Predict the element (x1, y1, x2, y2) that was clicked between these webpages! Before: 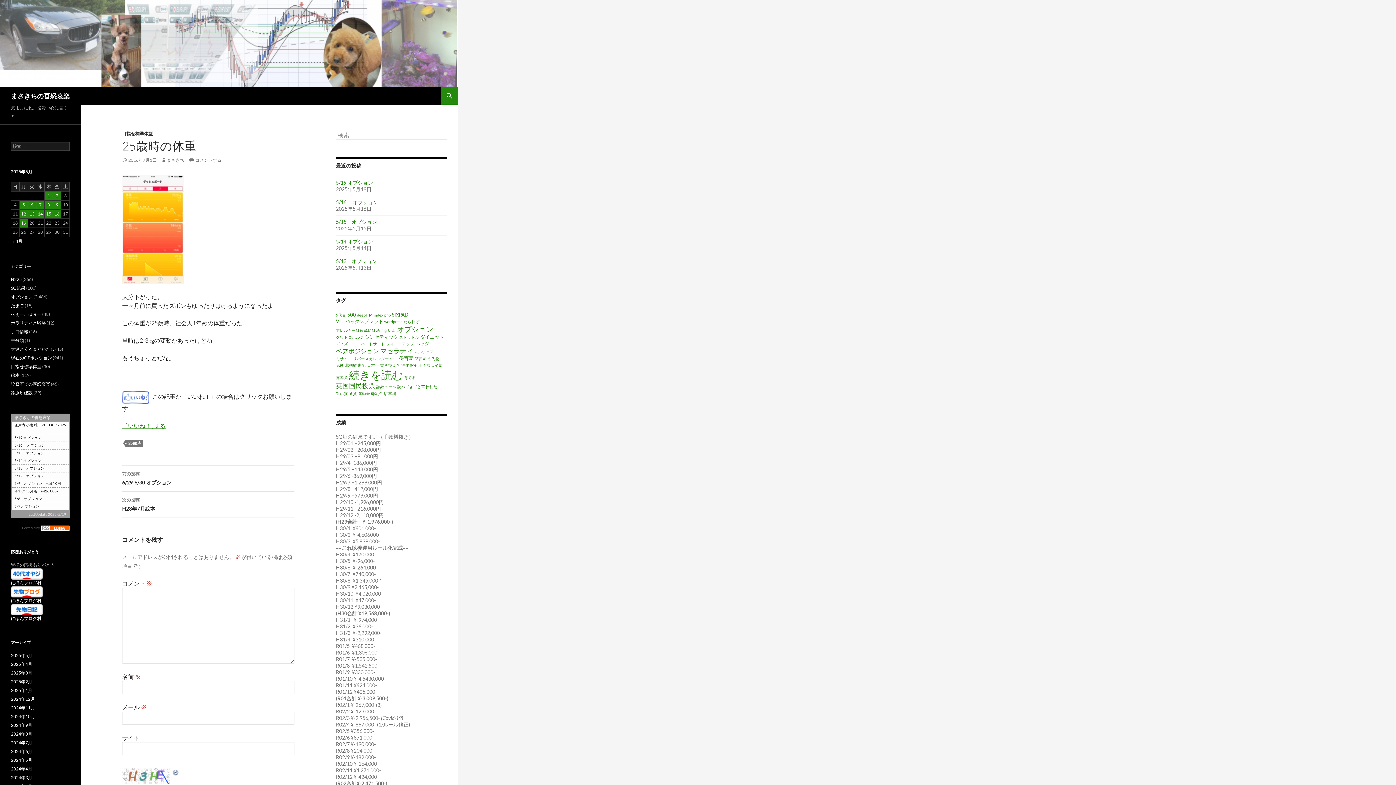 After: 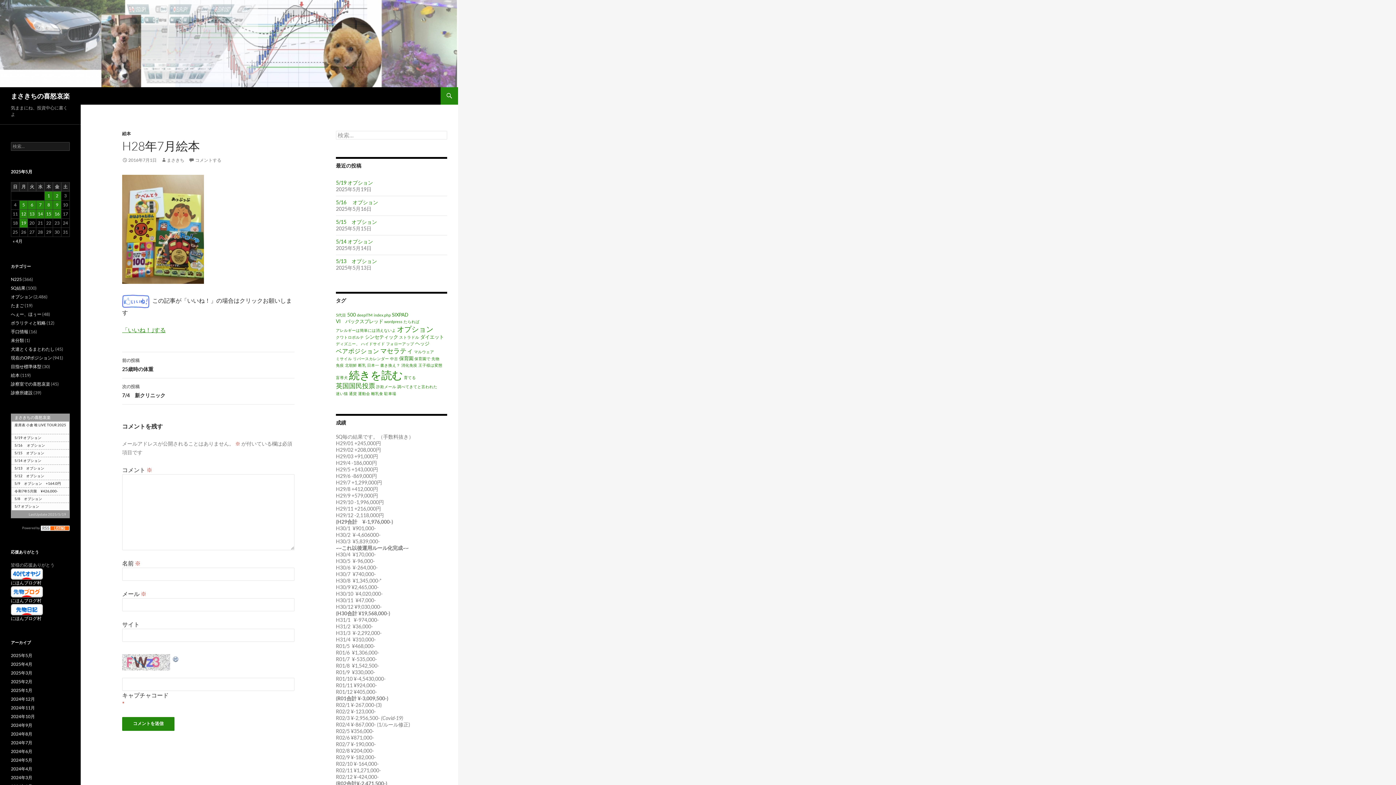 Action: bbox: (122, 491, 294, 518) label: 次の投稿
H28年7月絵本